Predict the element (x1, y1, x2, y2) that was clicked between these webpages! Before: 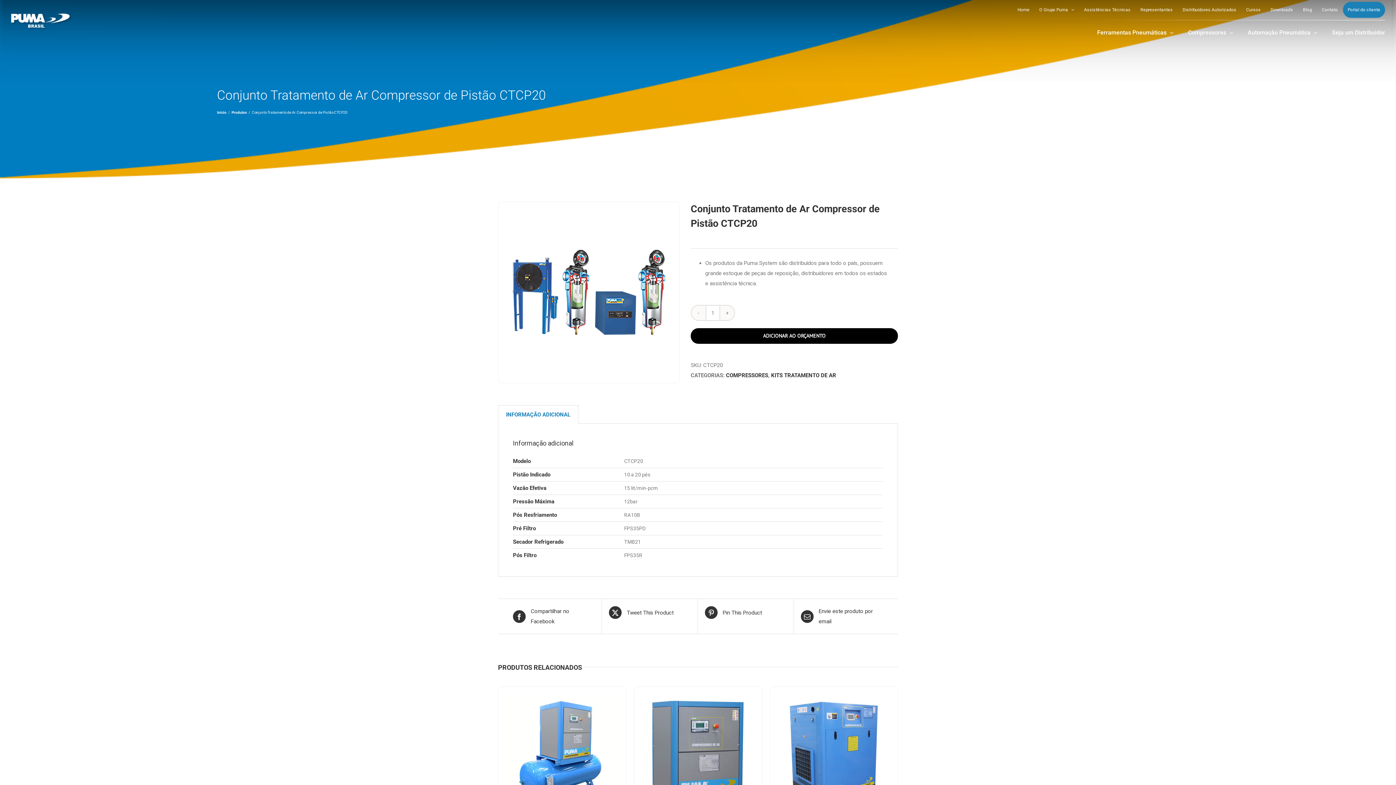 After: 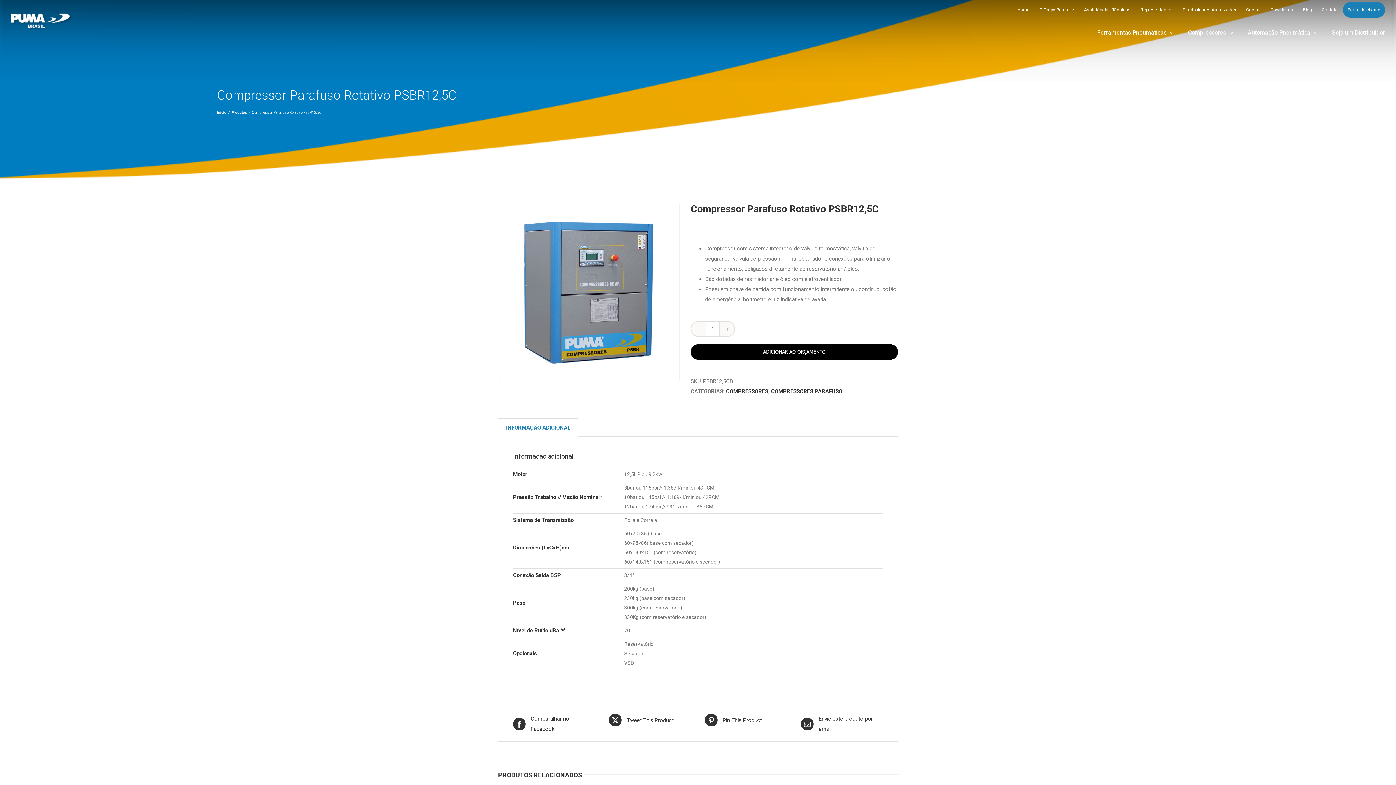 Action: bbox: (633, 686, 762, 815) label: Compressor Parafuso Rotativo PSBR12,5C